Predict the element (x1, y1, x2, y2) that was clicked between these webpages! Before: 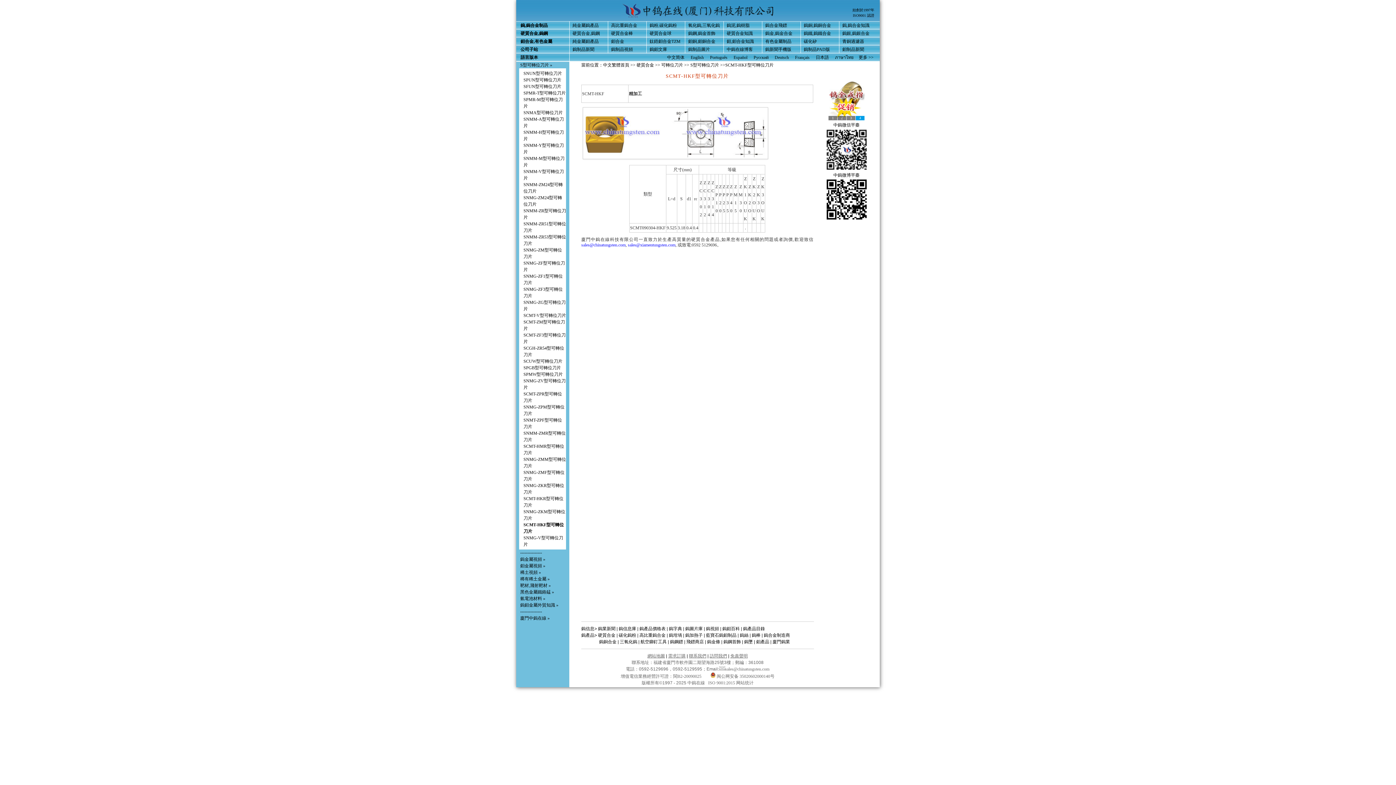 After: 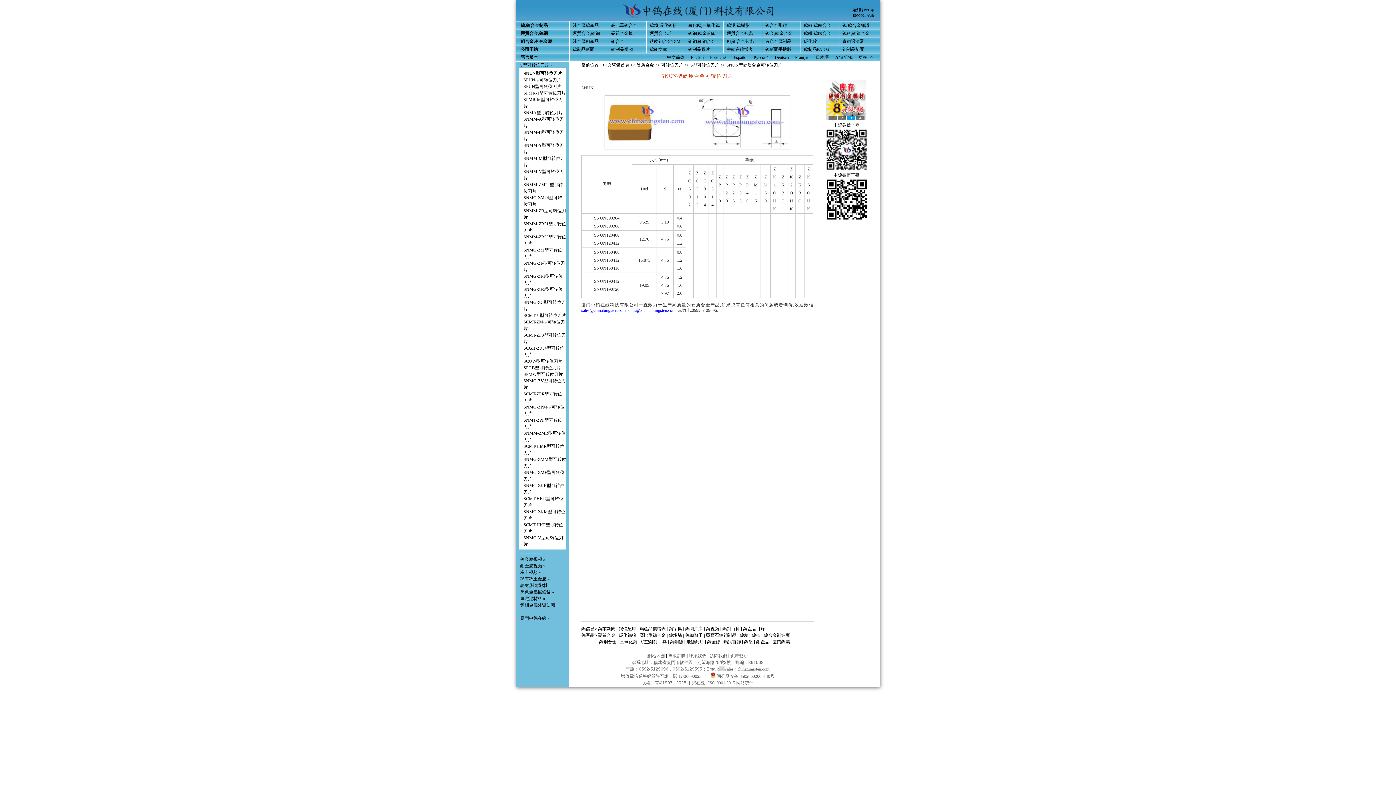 Action: bbox: (523, 70, 562, 76) label: SNUN型可轉位刀片